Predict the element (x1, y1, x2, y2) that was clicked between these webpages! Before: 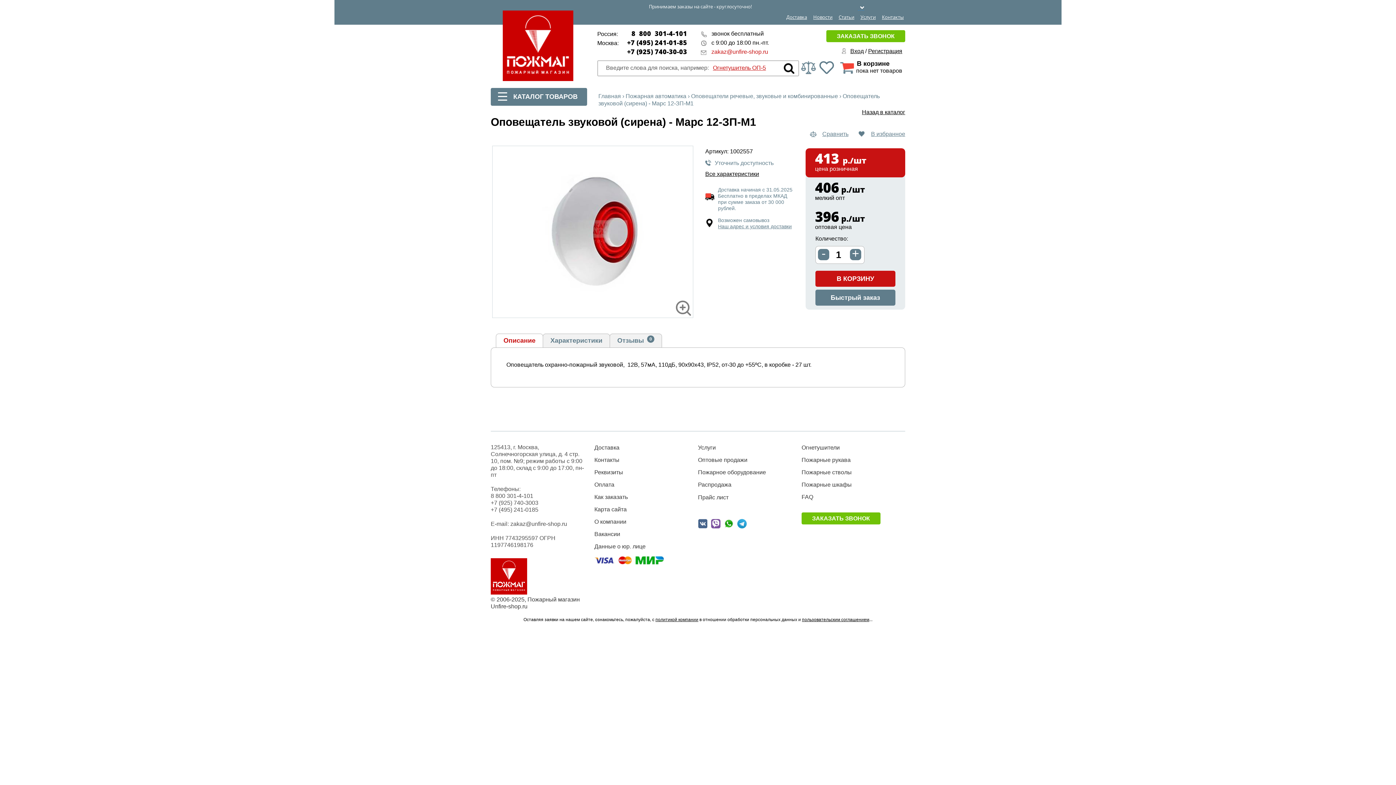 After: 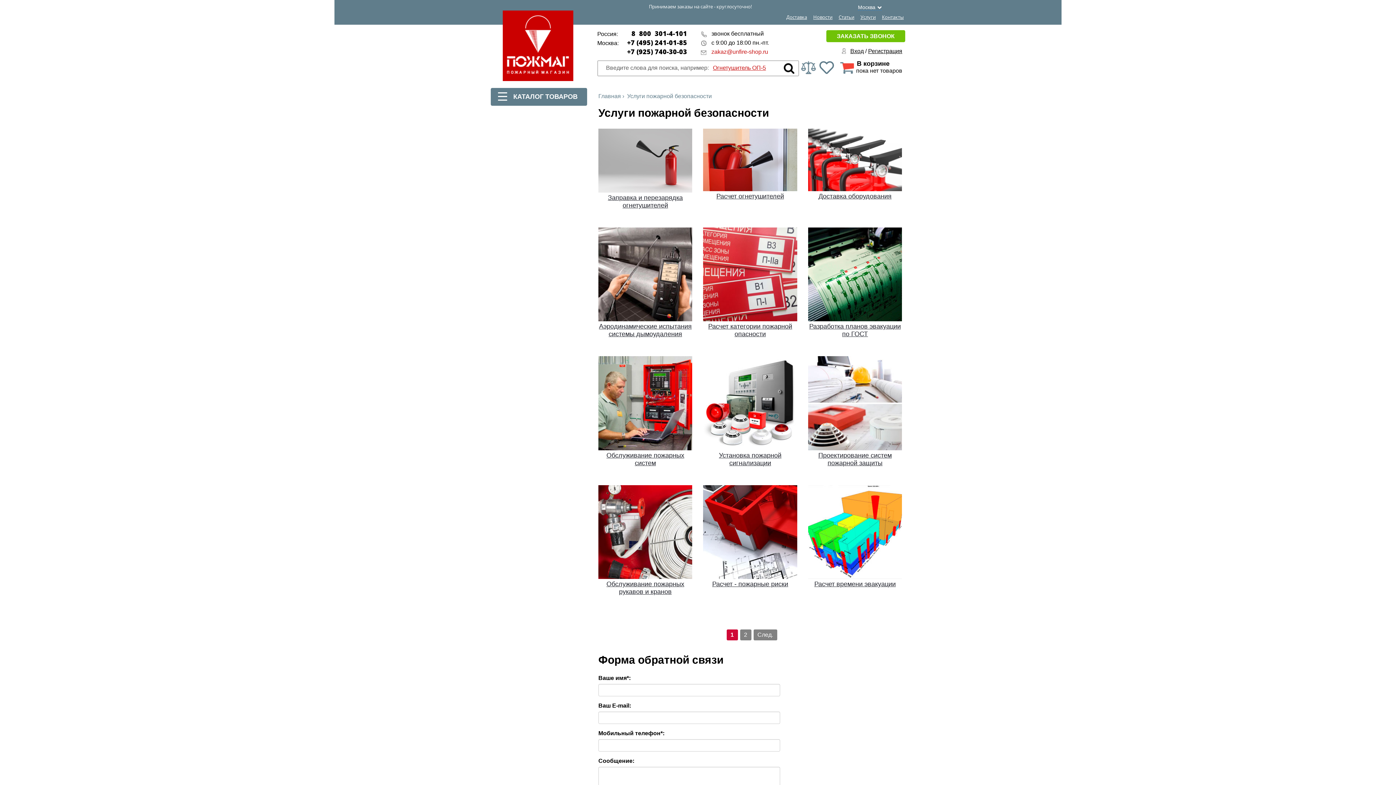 Action: label: Услуги bbox: (860, 13, 876, 20)